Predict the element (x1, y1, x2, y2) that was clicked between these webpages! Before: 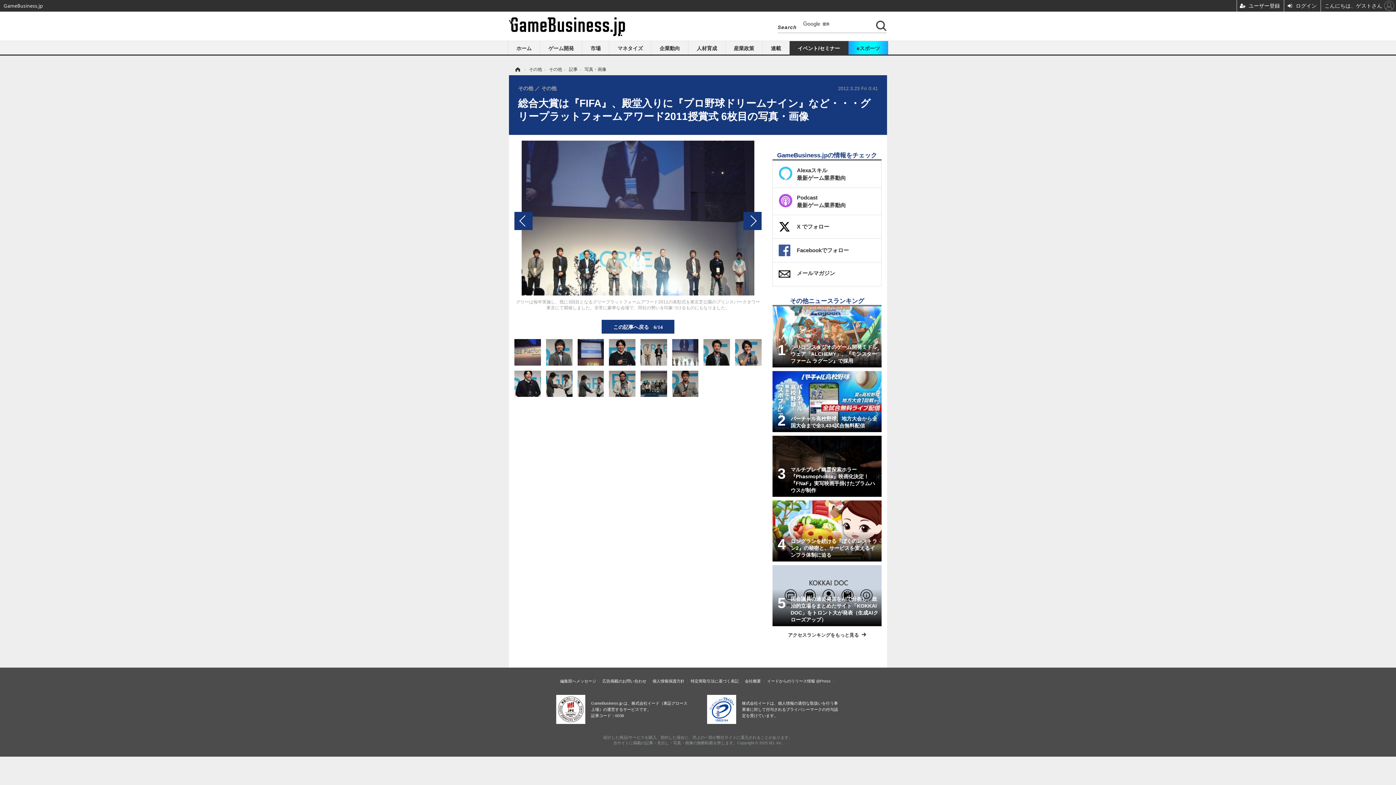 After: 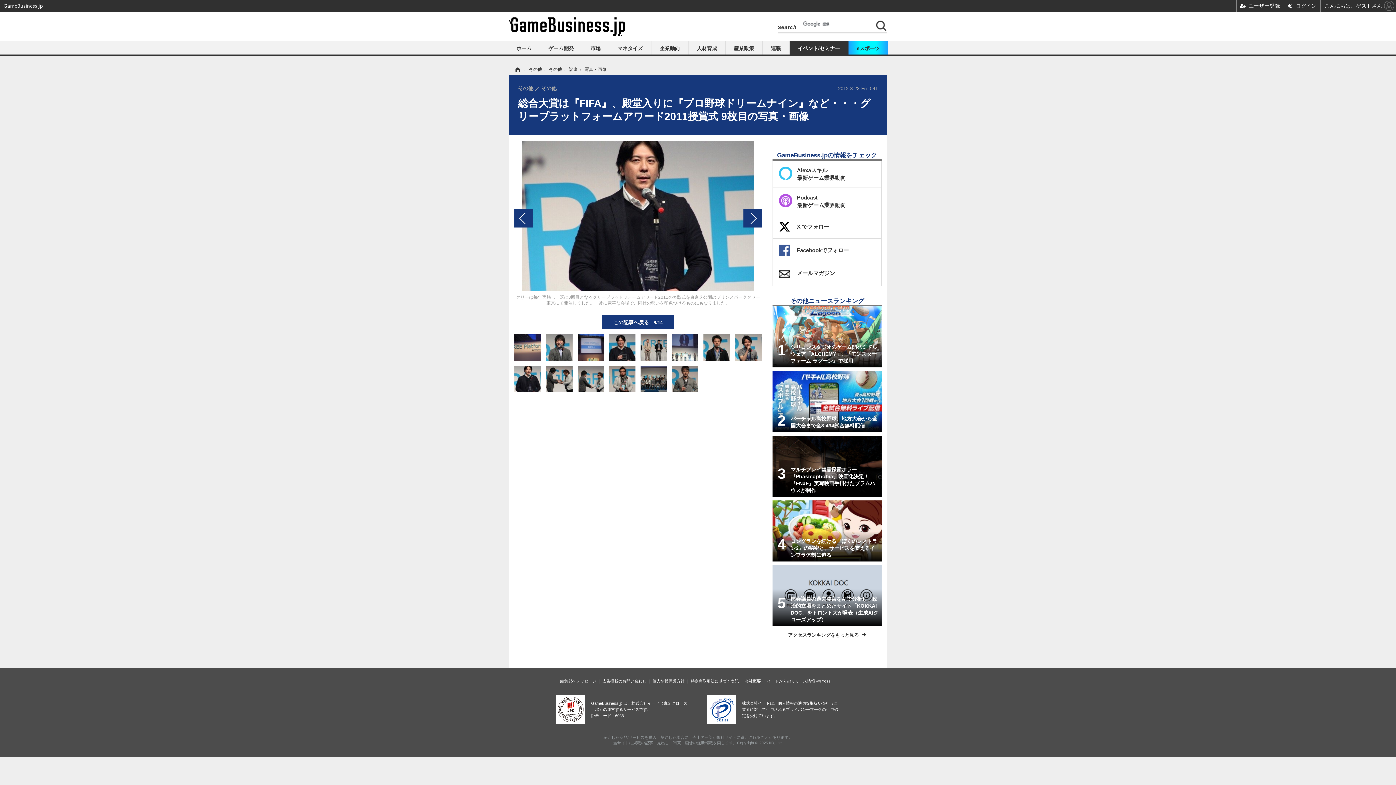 Action: bbox: (514, 380, 541, 386)